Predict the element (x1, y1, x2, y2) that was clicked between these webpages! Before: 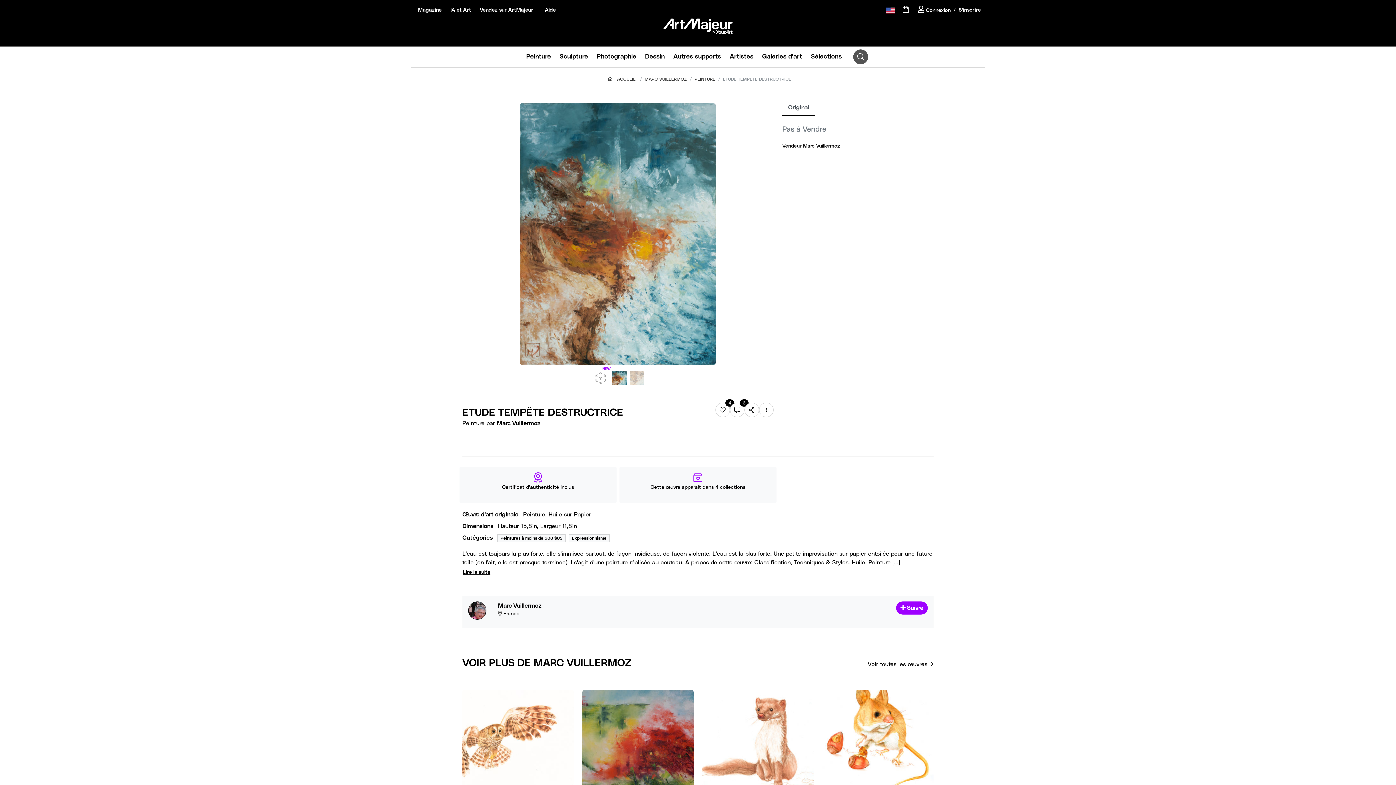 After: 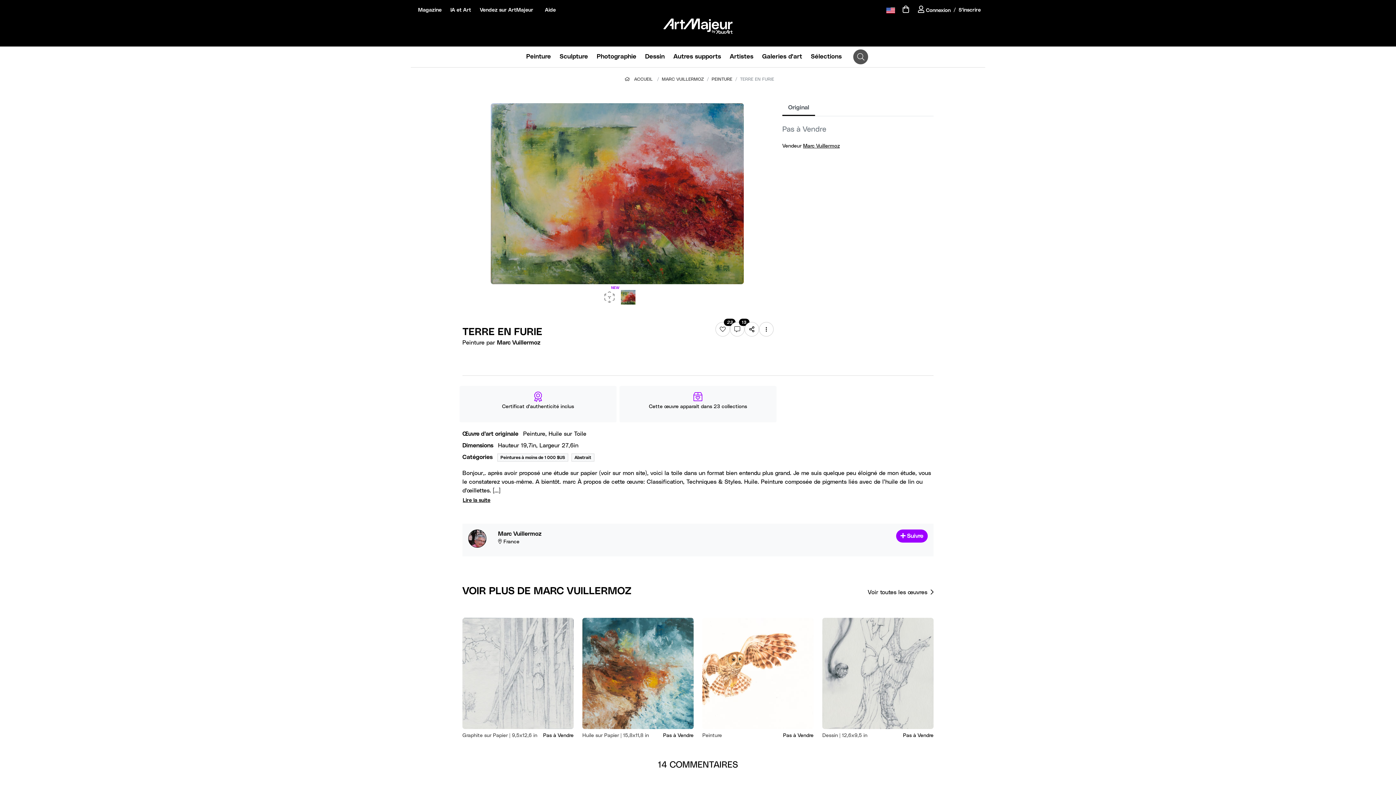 Action: bbox: (582, 742, 693, 748)